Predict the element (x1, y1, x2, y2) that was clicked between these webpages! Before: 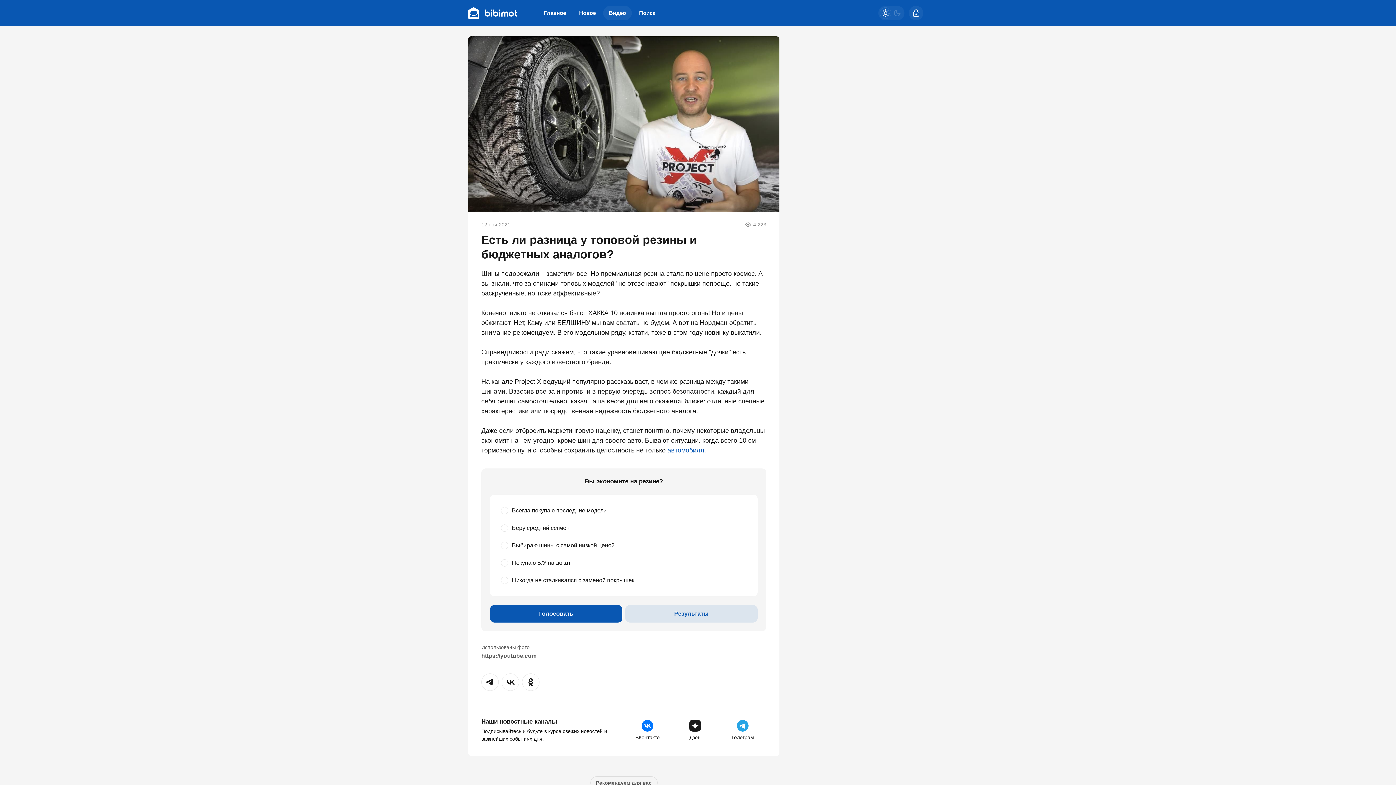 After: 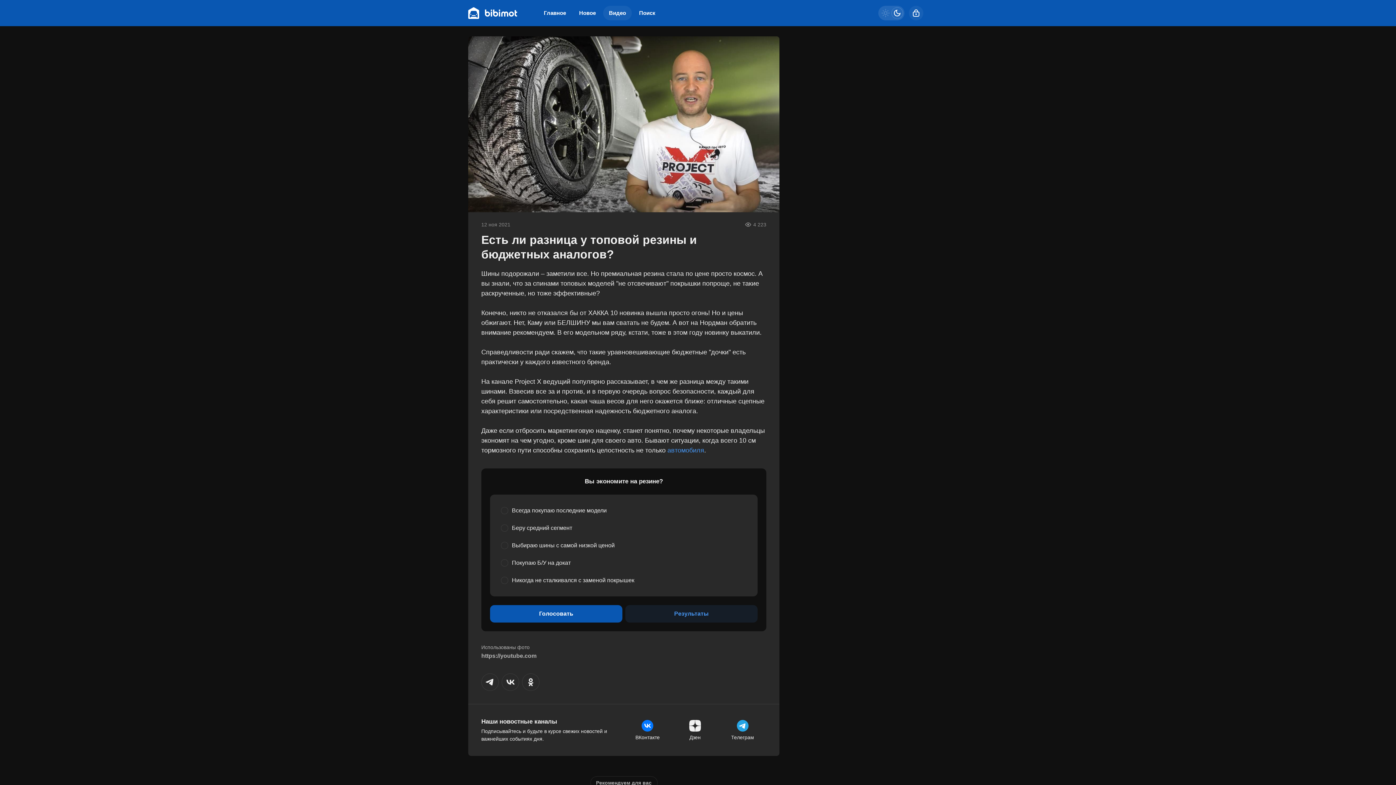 Action: bbox: (878, 5, 904, 20) label: Светлая / Темная версия